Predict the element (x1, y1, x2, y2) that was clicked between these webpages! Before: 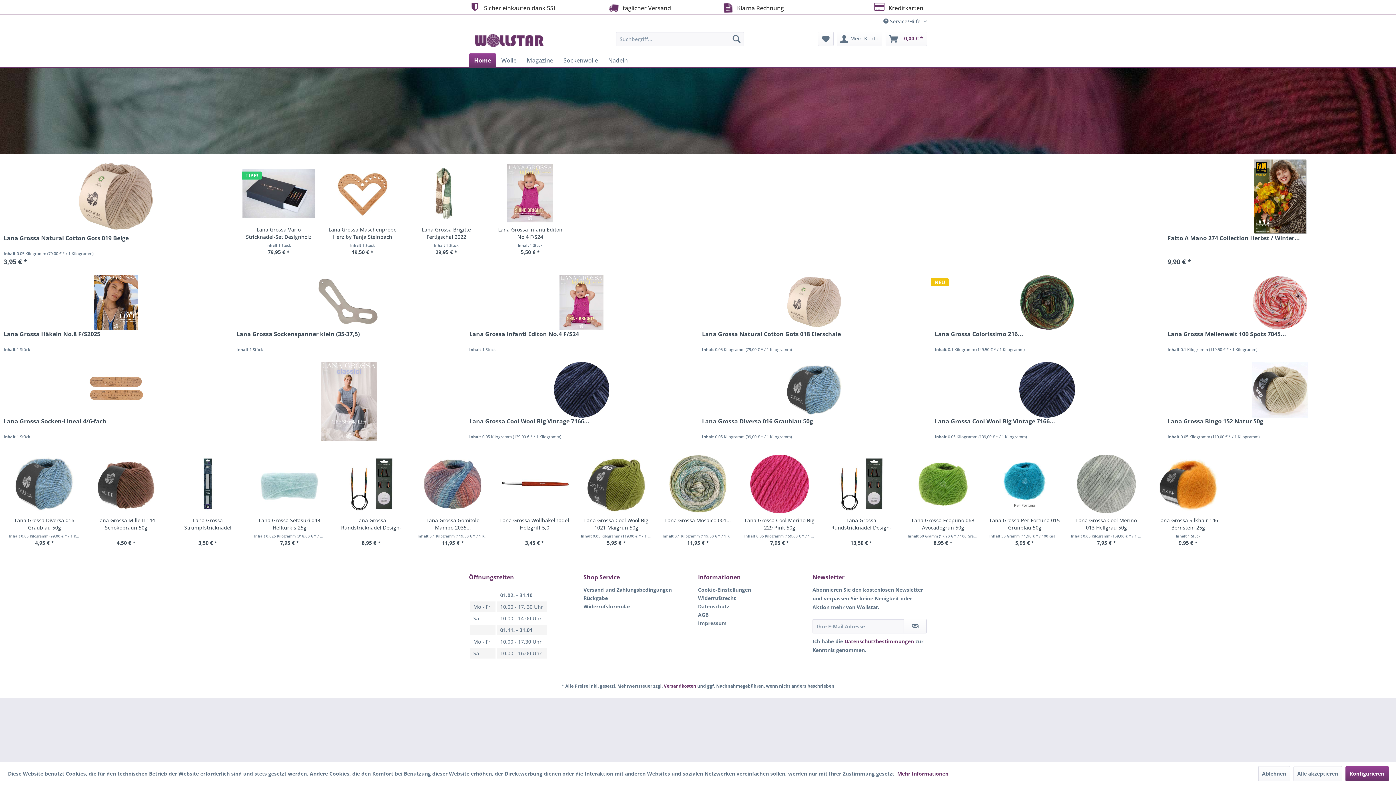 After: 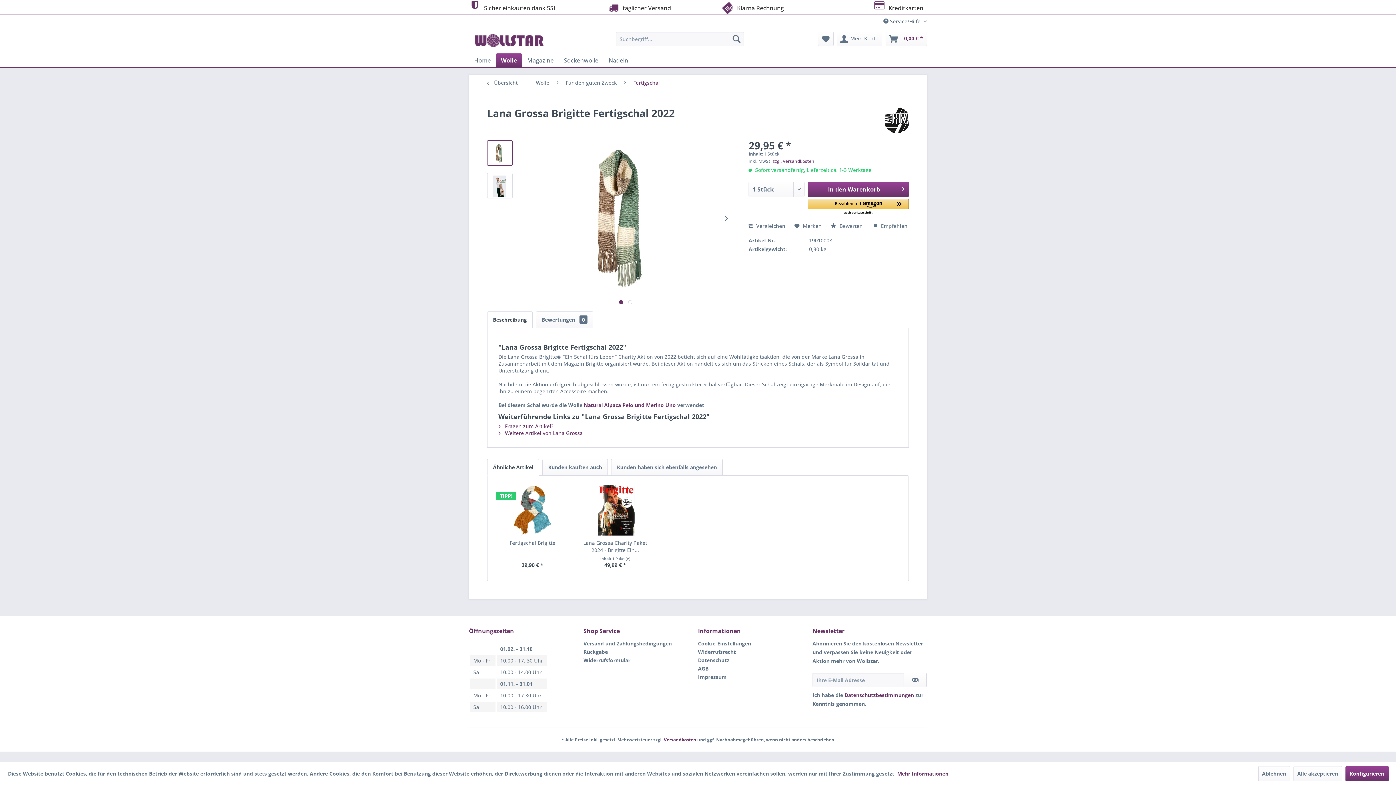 Action: label: Lana Grossa Brigitte Fertigschal 2022 bbox: (410, 226, 483, 240)